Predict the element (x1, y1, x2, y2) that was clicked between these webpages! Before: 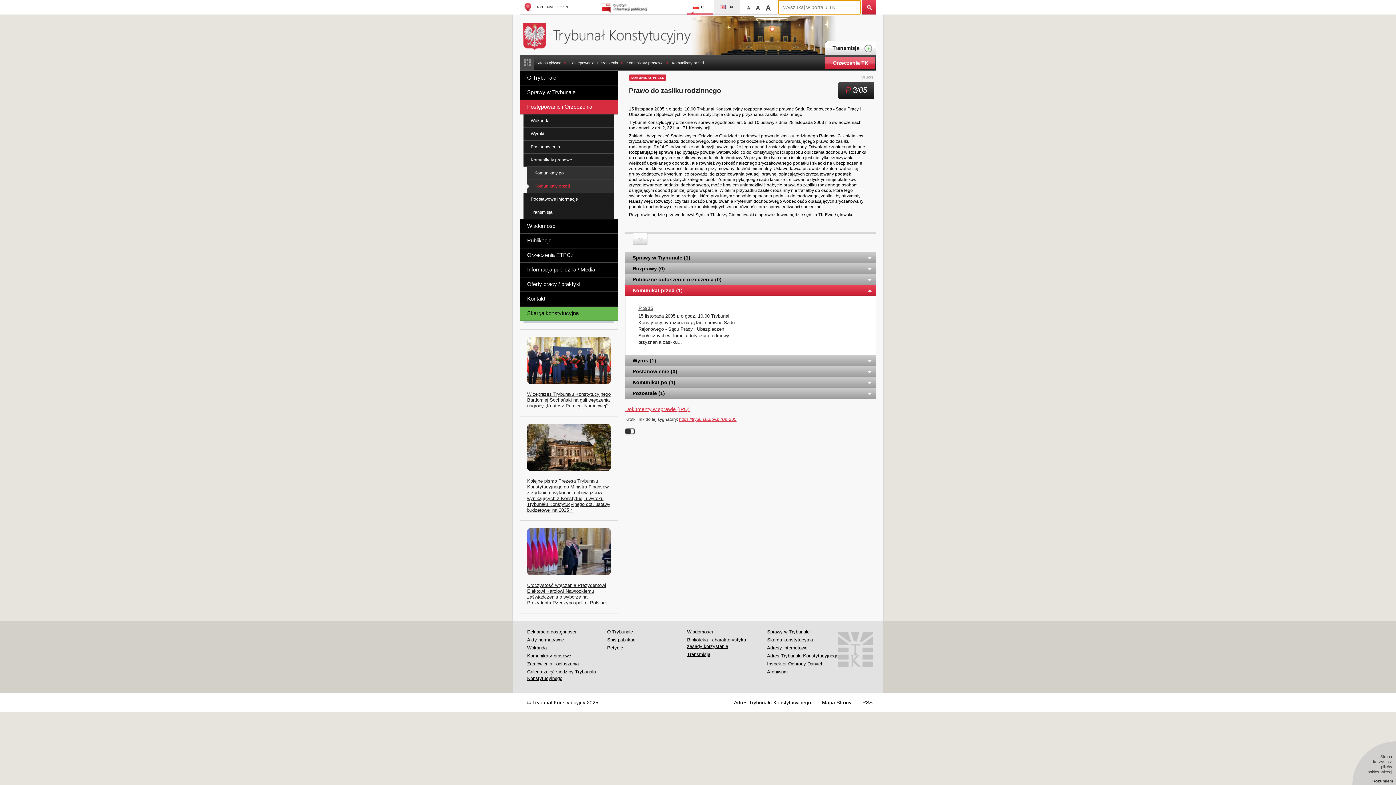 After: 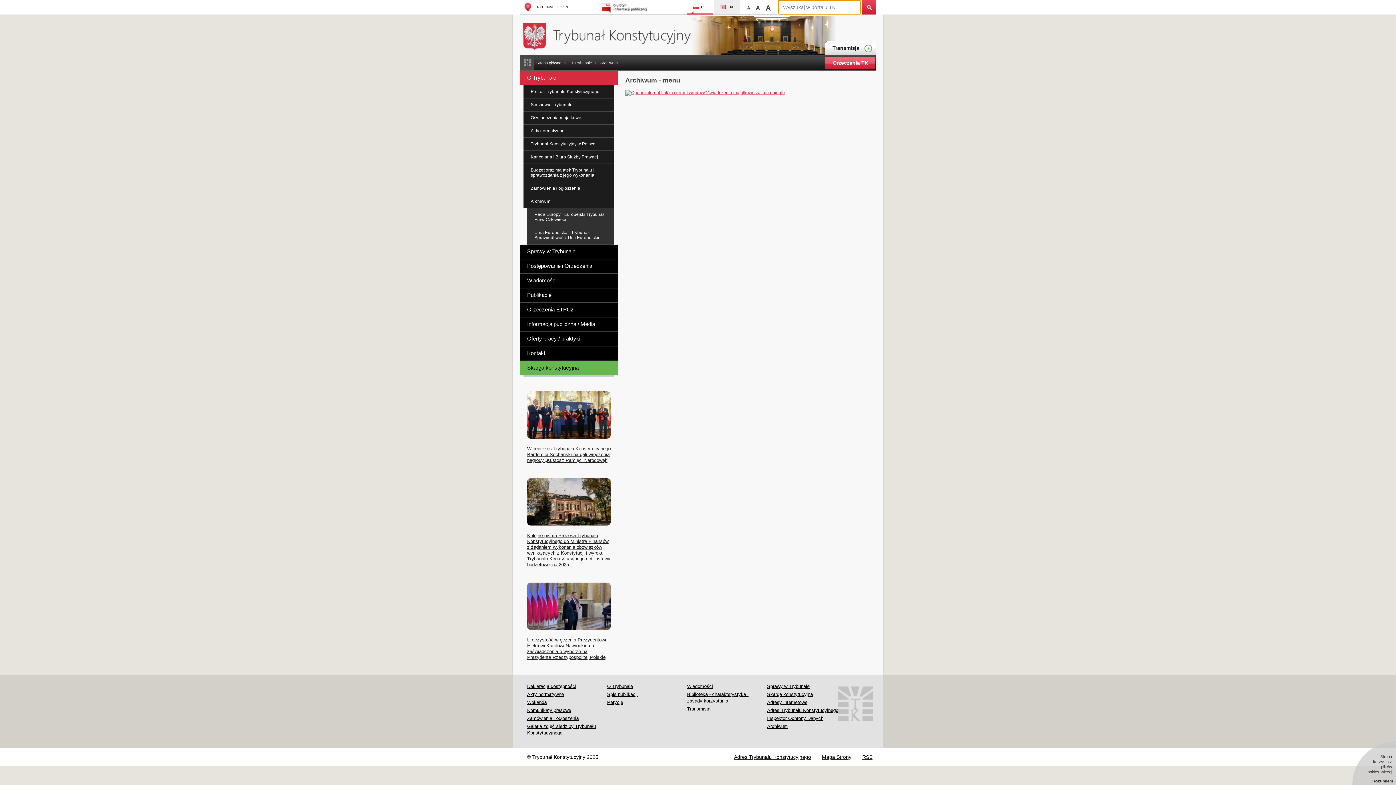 Action: bbox: (767, 668, 788, 676) label: Archiwum